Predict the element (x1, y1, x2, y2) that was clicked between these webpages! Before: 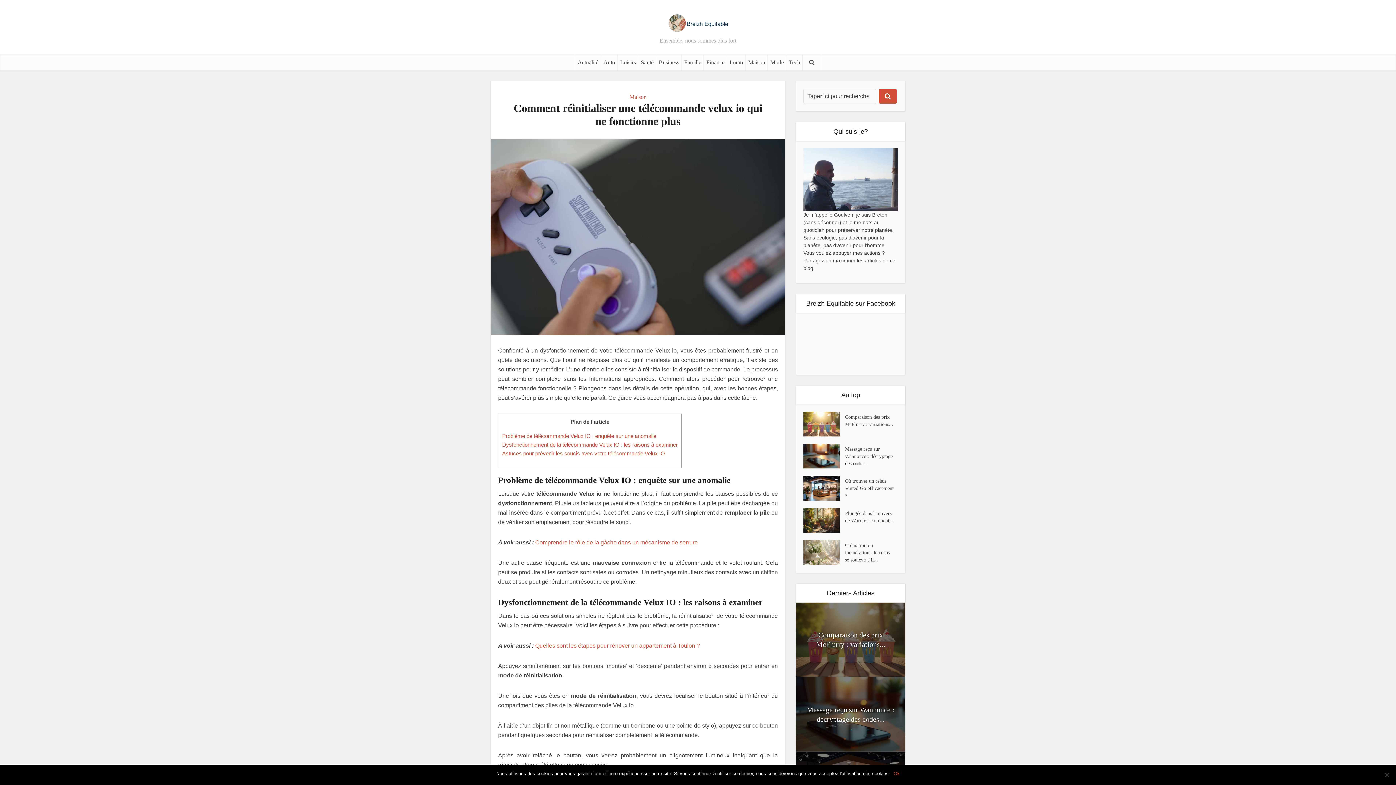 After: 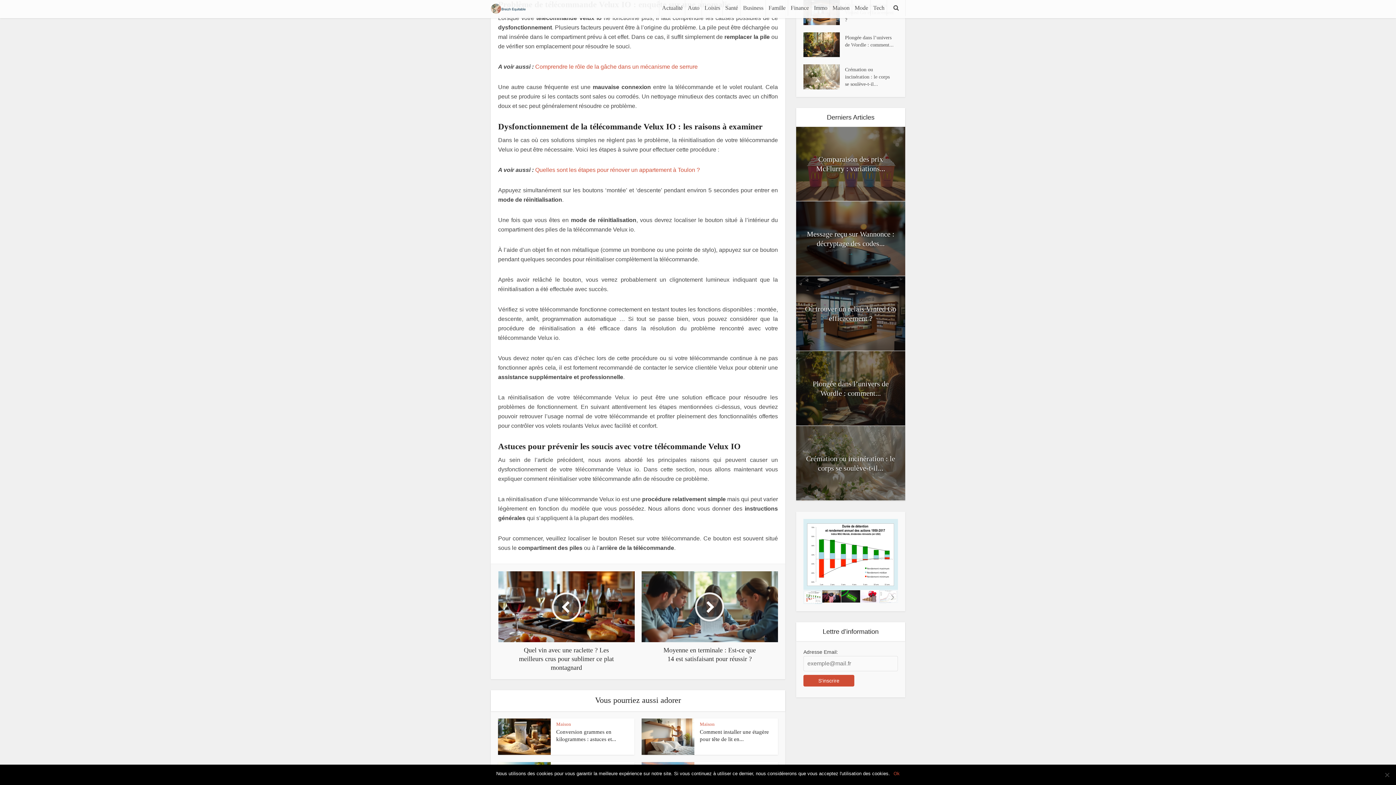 Action: label: Problème de télécommande Velux IO : enquête sur une anomalie bbox: (502, 433, 656, 439)